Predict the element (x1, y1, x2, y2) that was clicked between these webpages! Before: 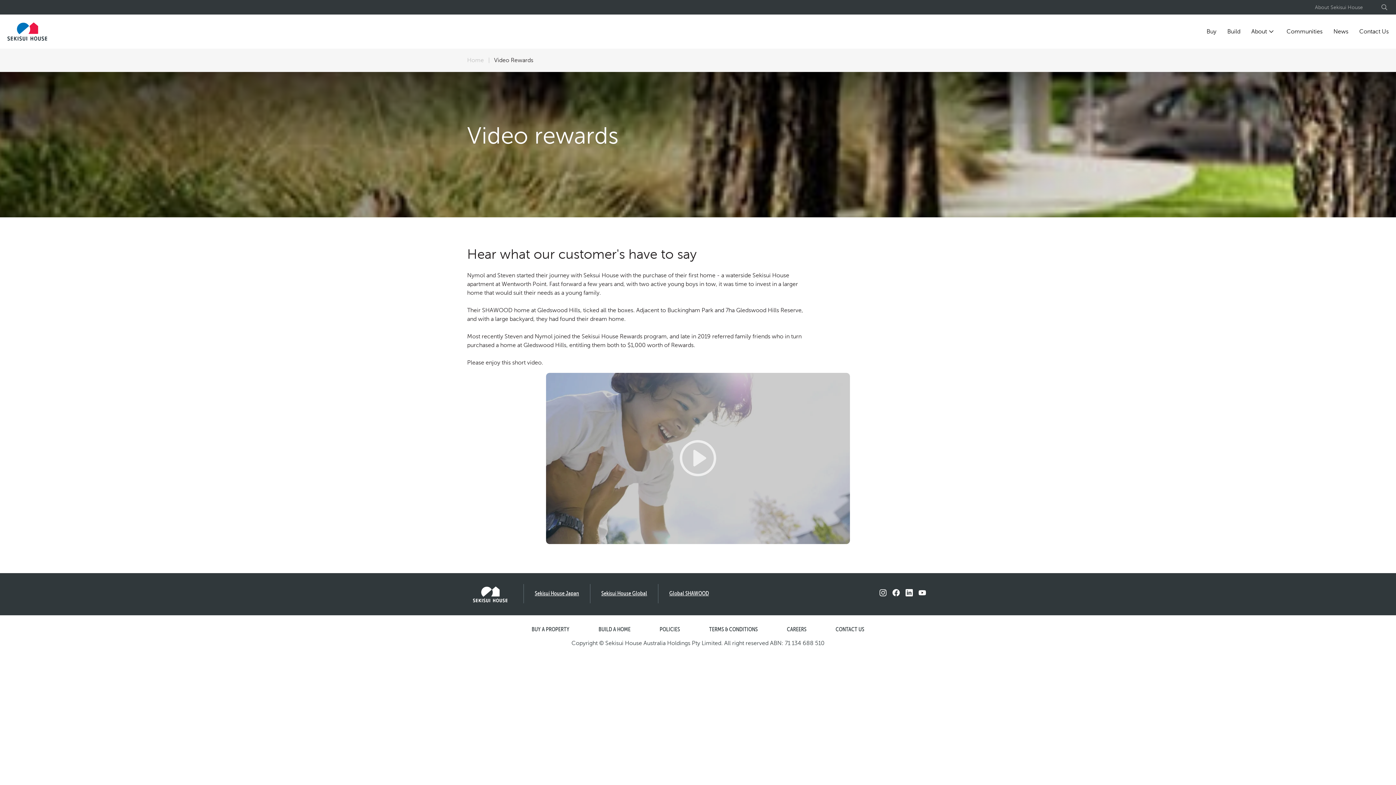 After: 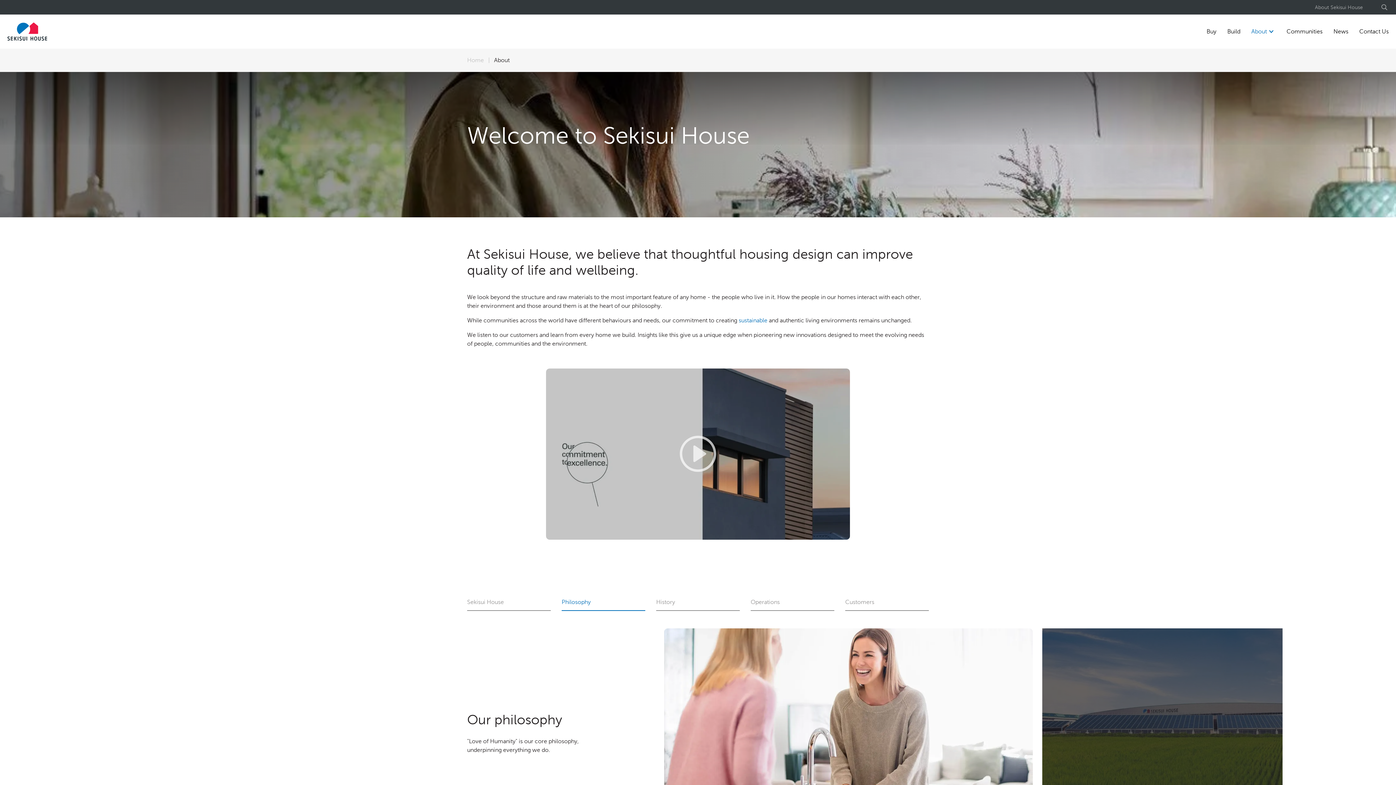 Action: bbox: (1240, 22, 1276, 40) label: About